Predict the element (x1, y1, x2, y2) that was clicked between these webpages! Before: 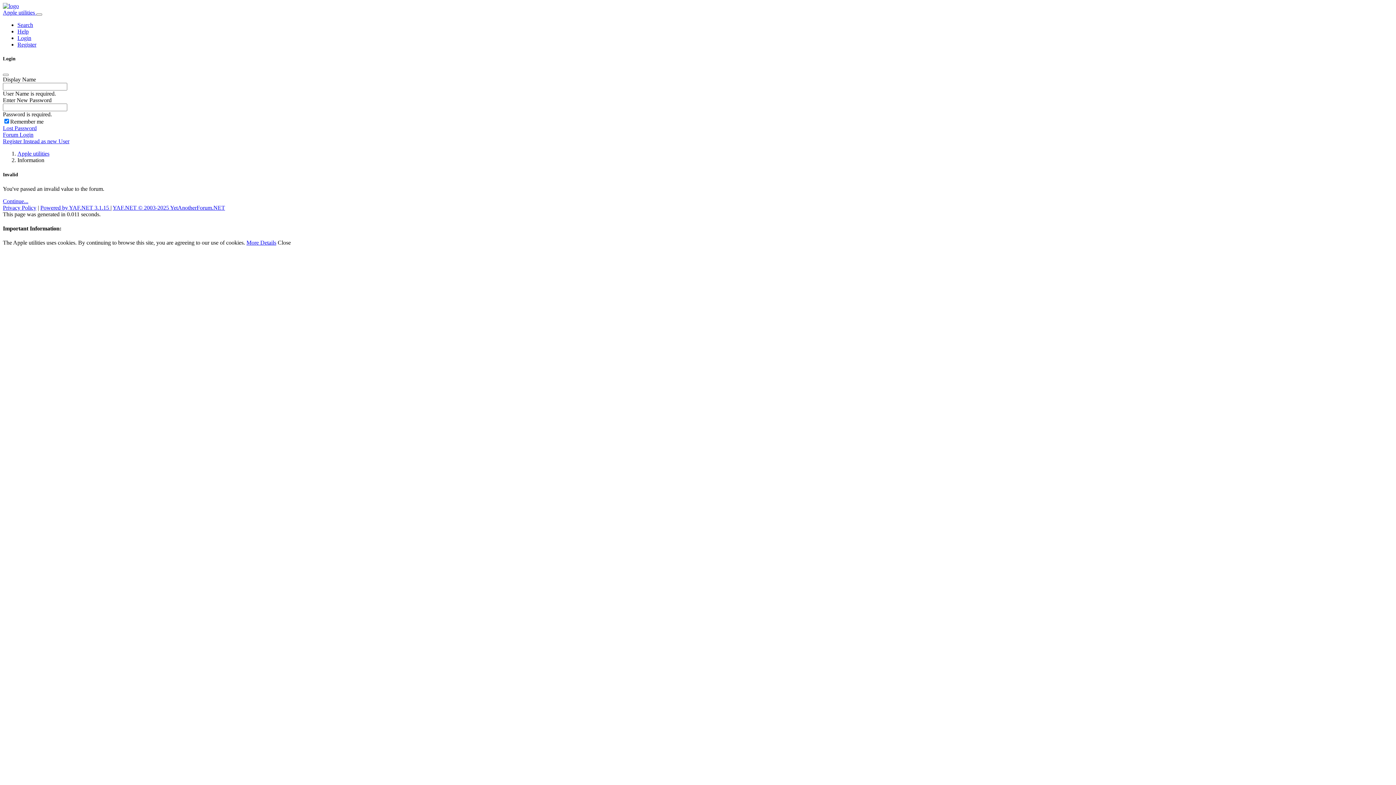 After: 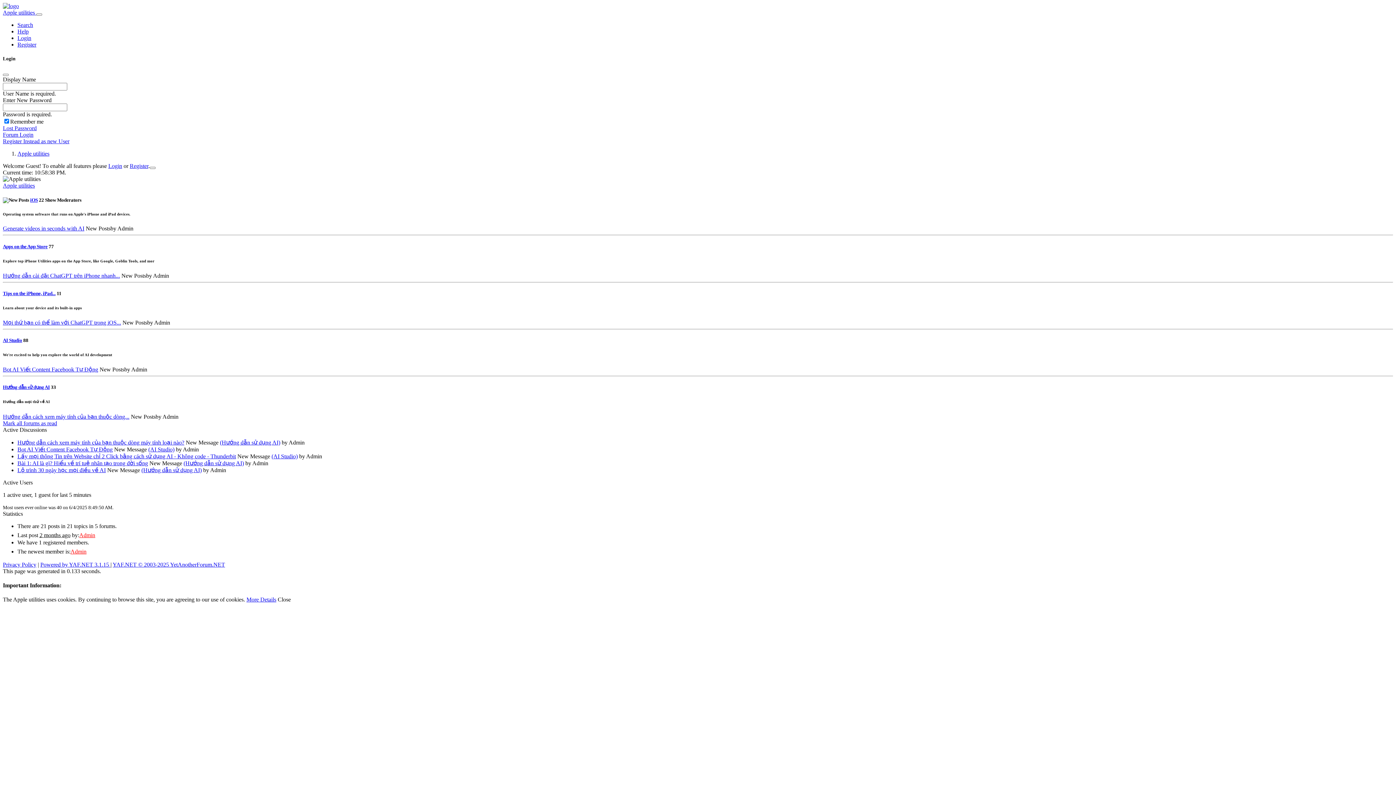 Action: bbox: (2, 9, 36, 15) label: Apple utilities 